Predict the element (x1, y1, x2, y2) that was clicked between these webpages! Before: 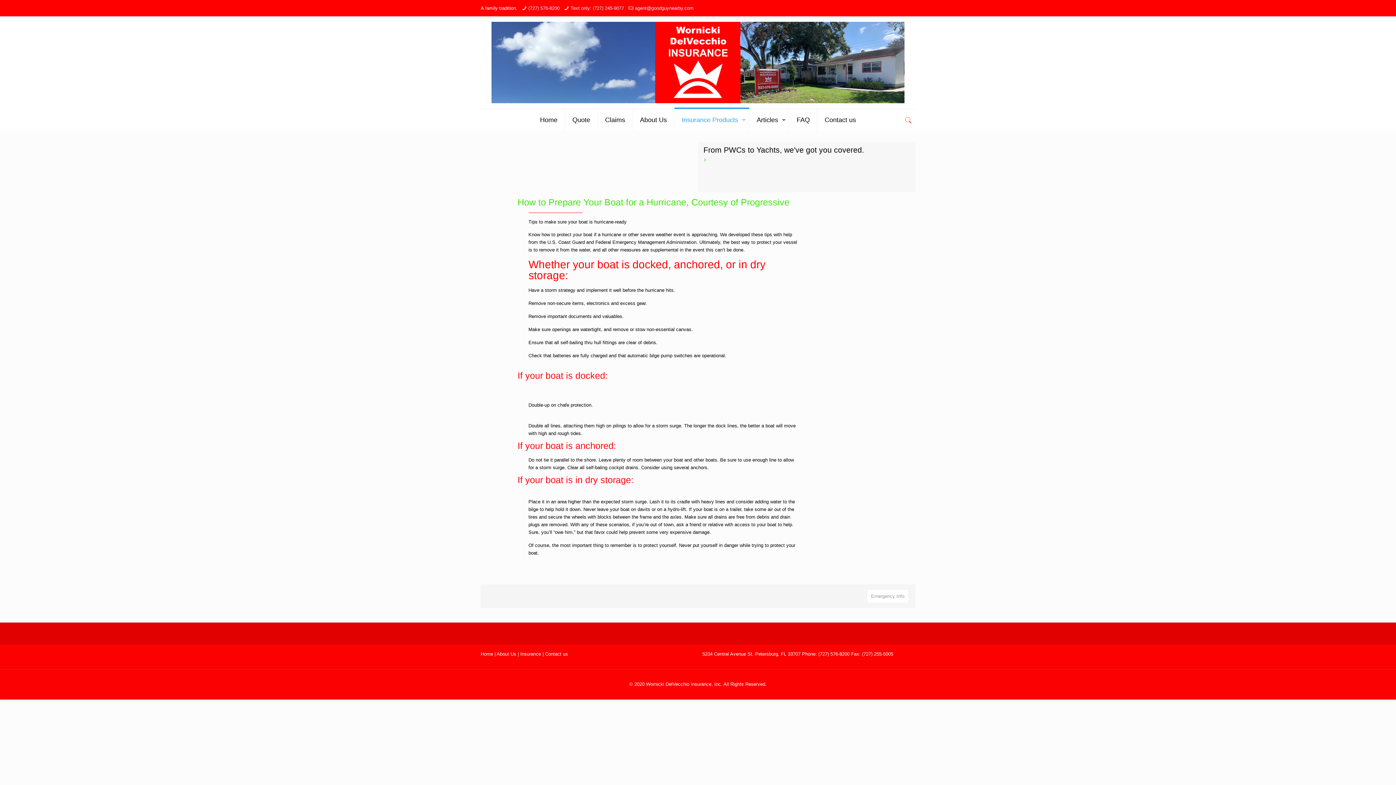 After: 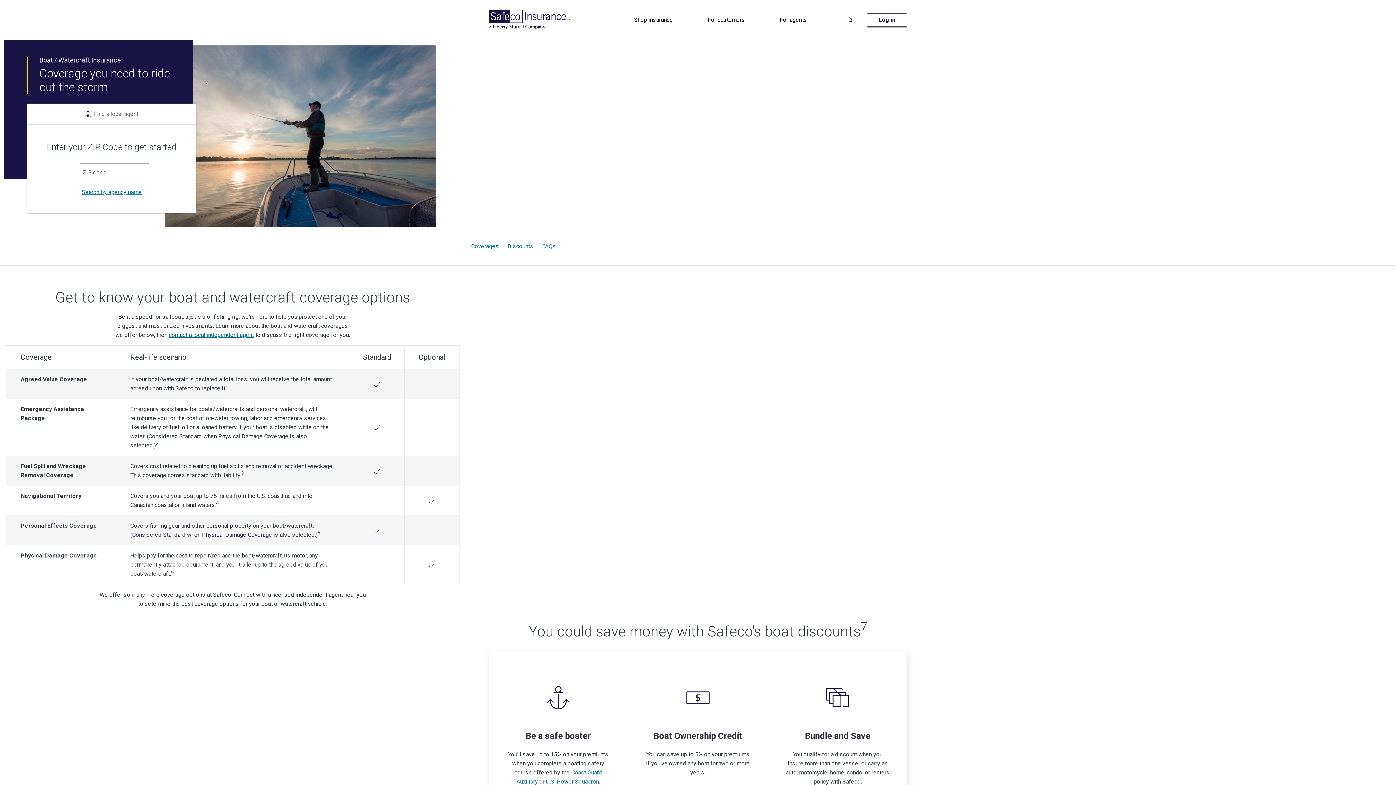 Action: label: How to Prepare Your Boat for a Hurricane, Courtesy of Progressive
Tips to make sure your boat is hurricane-ready

Know how to protect your boat if a hurricane or other severe weather event is approaching. We developed these tips with help from the U.S. Coast Guard and Federal Emergency Management Administration. Ultimately, the best way to protect your vessel is to remove it from the water, and all other measures are supplemental in the event this can’t be done.

Whether your boat is docked, anchored, or in dry storage:

Have a storm strategy and implement it well before the hurricane hits.

Remove non-secure items, electronics and excess gear.

Remove important documents and valuables.

Make sure openings are watertight, and remove or stow non-essential canvas.

Ensure that all self-bailing thru hull fittings are clear of debris.

Check that batteries are fully charged and that automatic bilge pump switches are operational.





If your boat is docked:




Double-up on chafe protection.




Double all lines, attaching them high on pilings to allow for a storm surge. The longer the dock lines, the better a boat will move with high and rough tides.



If your boat is anchored:

Do not tie it parallel to the shore. Leave plenty of room between your boat and other boats. Be sure to use enough line to allow for a storm surge. Clear all self-baling cockpit drains. Consider using several anchors.



If your boat is in dry storage:



Place it in an area higher than the expected storm surge. Lash it to its cradle with heavy lines and consider adding water to the bilge to help hold it down. Never leave your boat on davits or on a hydro-lift. If your boat is on a trailer, take some air out of the tires and secure the wheels with blocks between the frame and the axles. Make sure all drains are free from debris and drain plugs are removed. With any of these scenarios, if you’re out of town, ask a friend or relative with access to your boat to help. Sure, you’ll “owe him,” but that favor could help prevent some very expensive damage.

Of course, the most important thing to remember is to protect yourself. Never put yourself in danger while trying to protect your boat.


 bbox: (528, 206, 867, 570)